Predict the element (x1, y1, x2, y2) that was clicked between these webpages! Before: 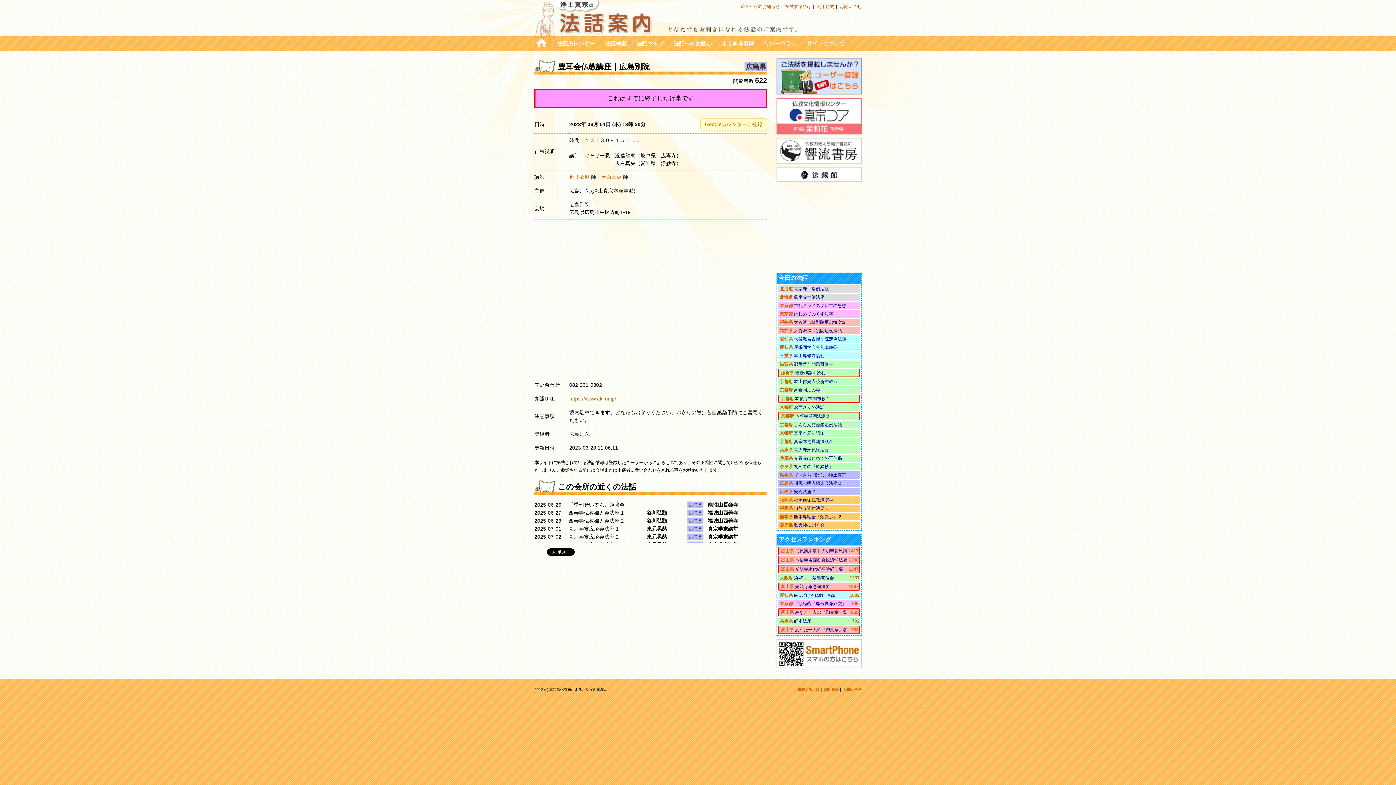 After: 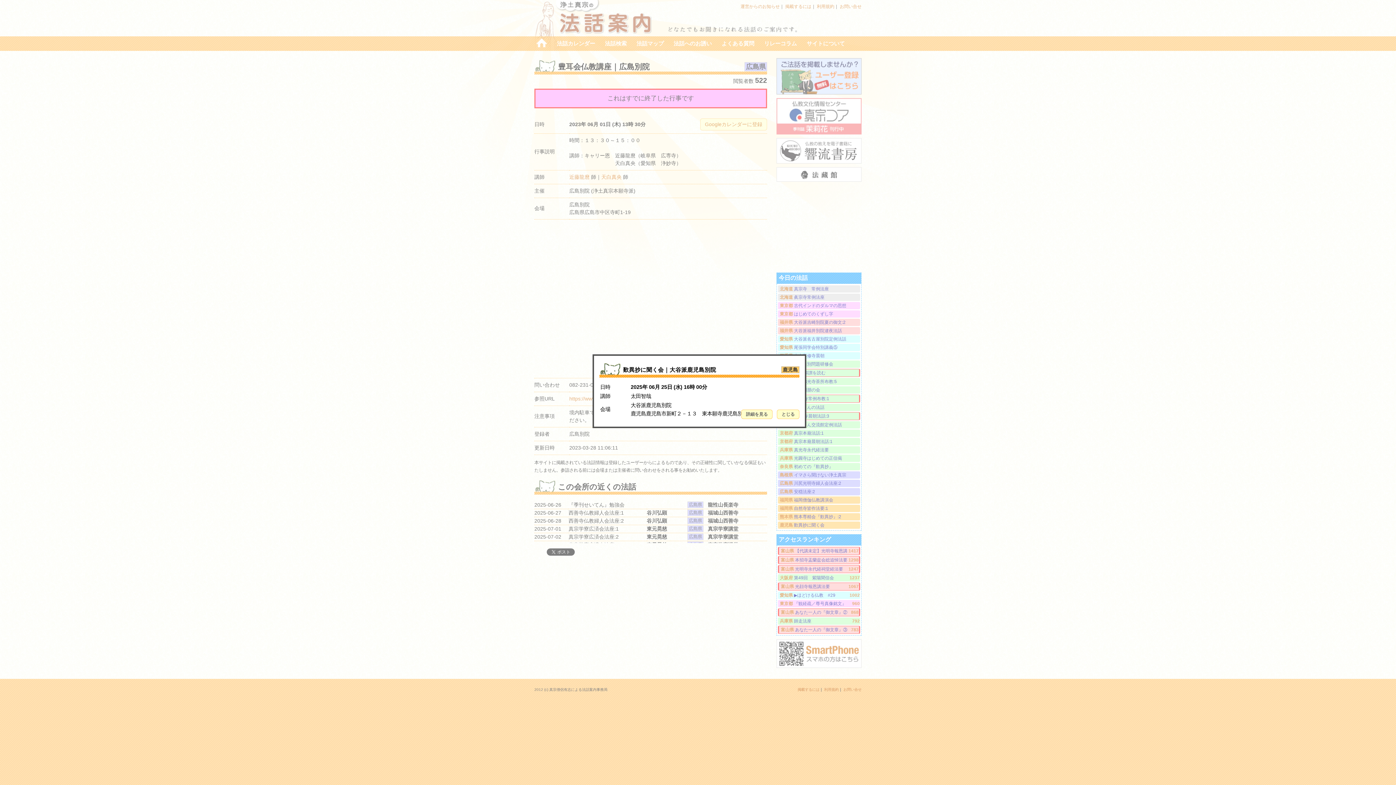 Action: label: 歎異抄に聞く会 bbox: (794, 522, 824, 528)